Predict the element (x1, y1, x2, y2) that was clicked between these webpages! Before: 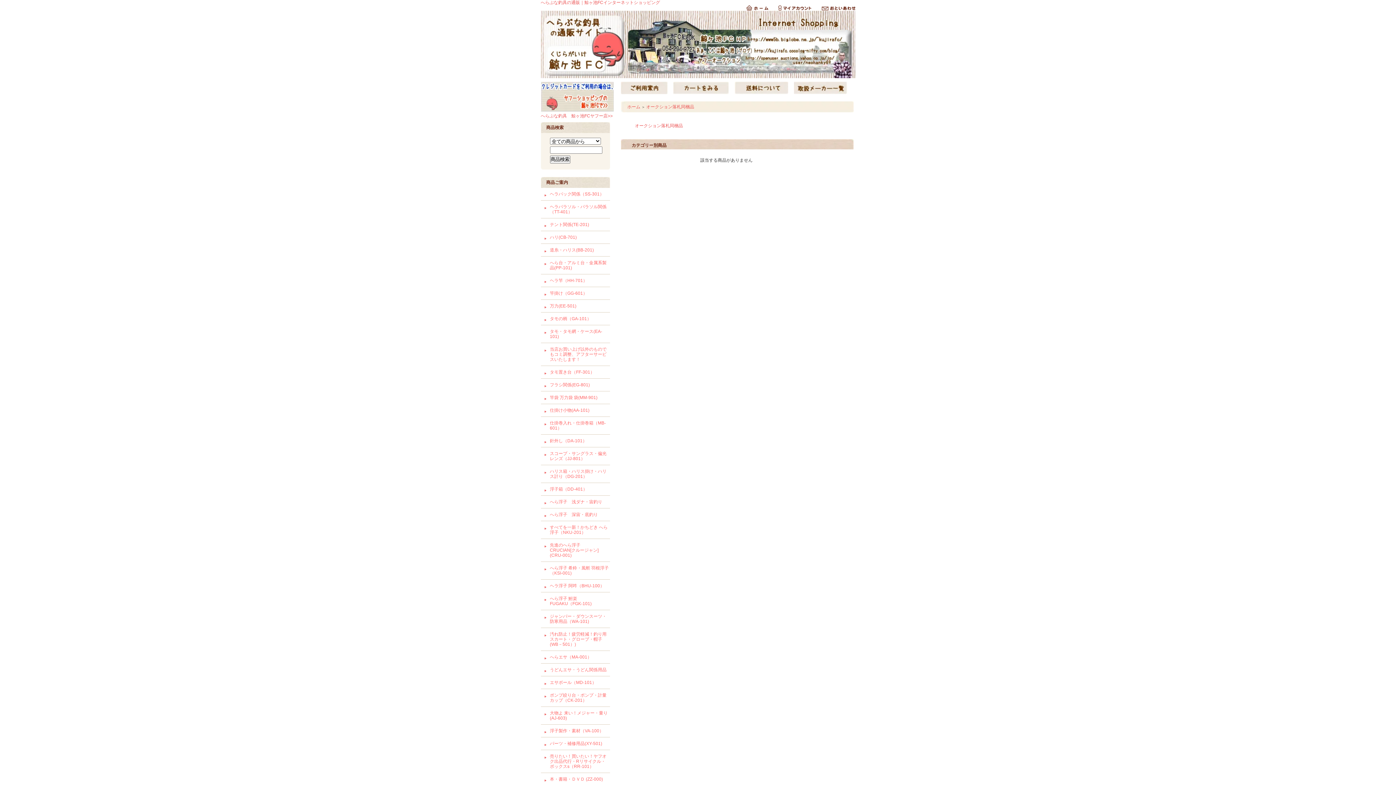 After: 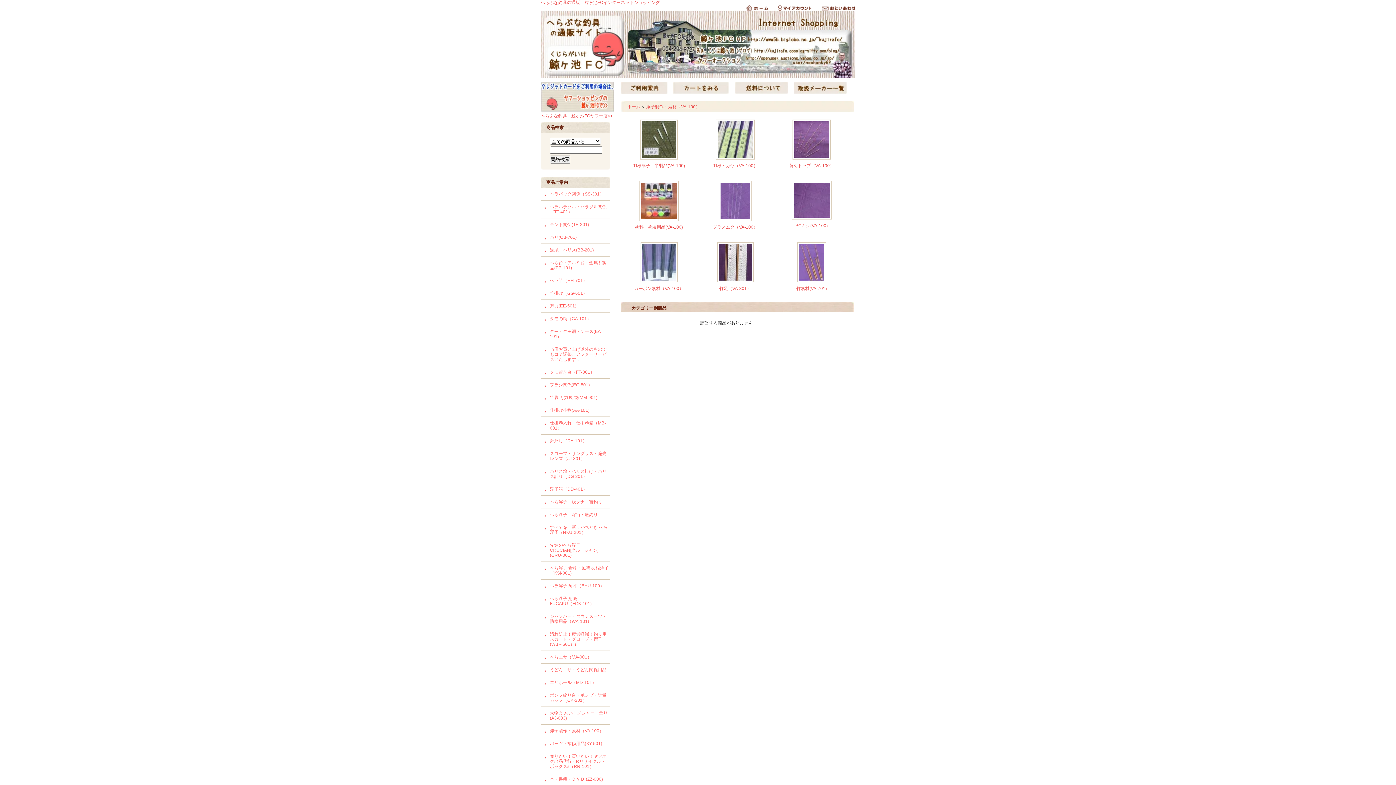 Action: bbox: (540, 725, 610, 737) label: 浮子製作・素材（VA-100）